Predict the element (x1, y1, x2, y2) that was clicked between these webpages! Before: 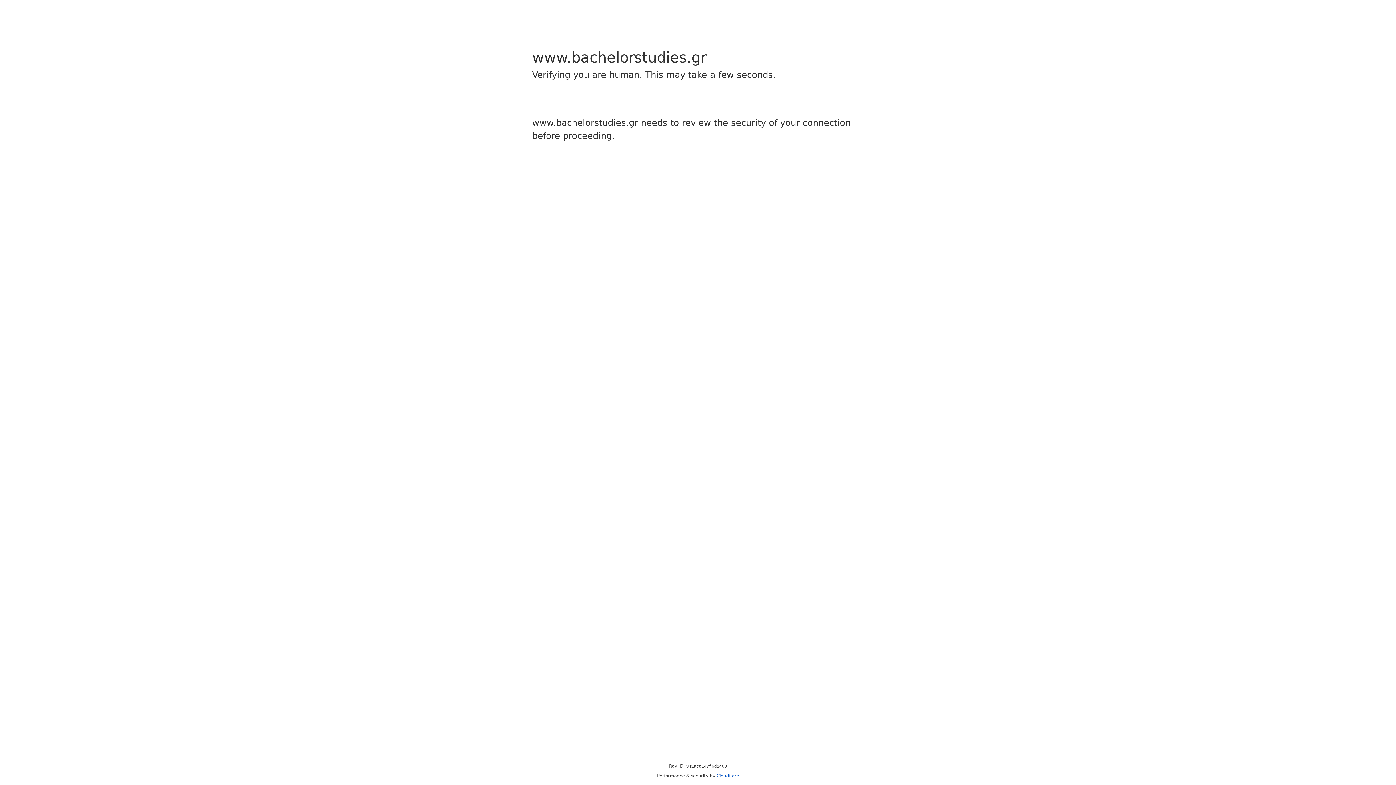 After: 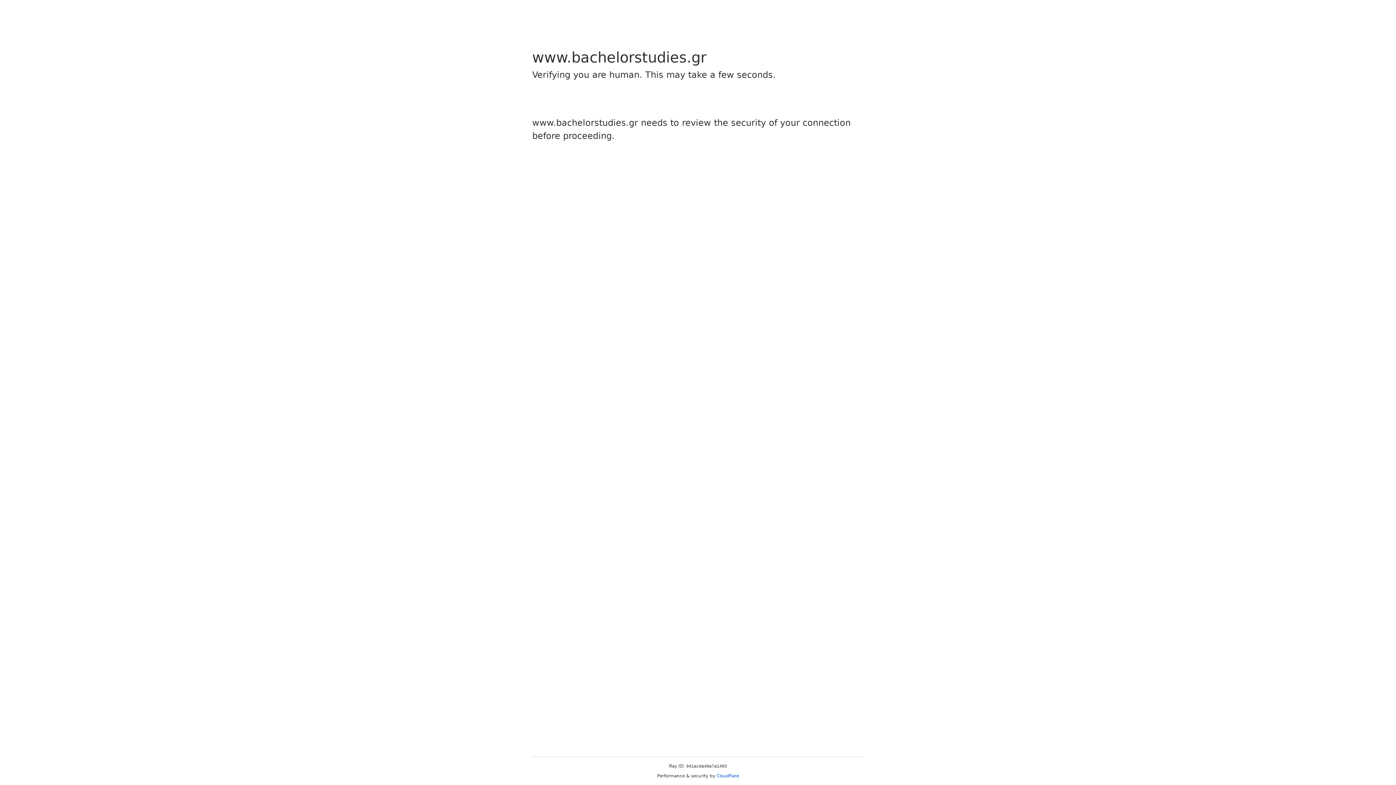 Action: bbox: (716, 773, 739, 778) label: Cloudflare